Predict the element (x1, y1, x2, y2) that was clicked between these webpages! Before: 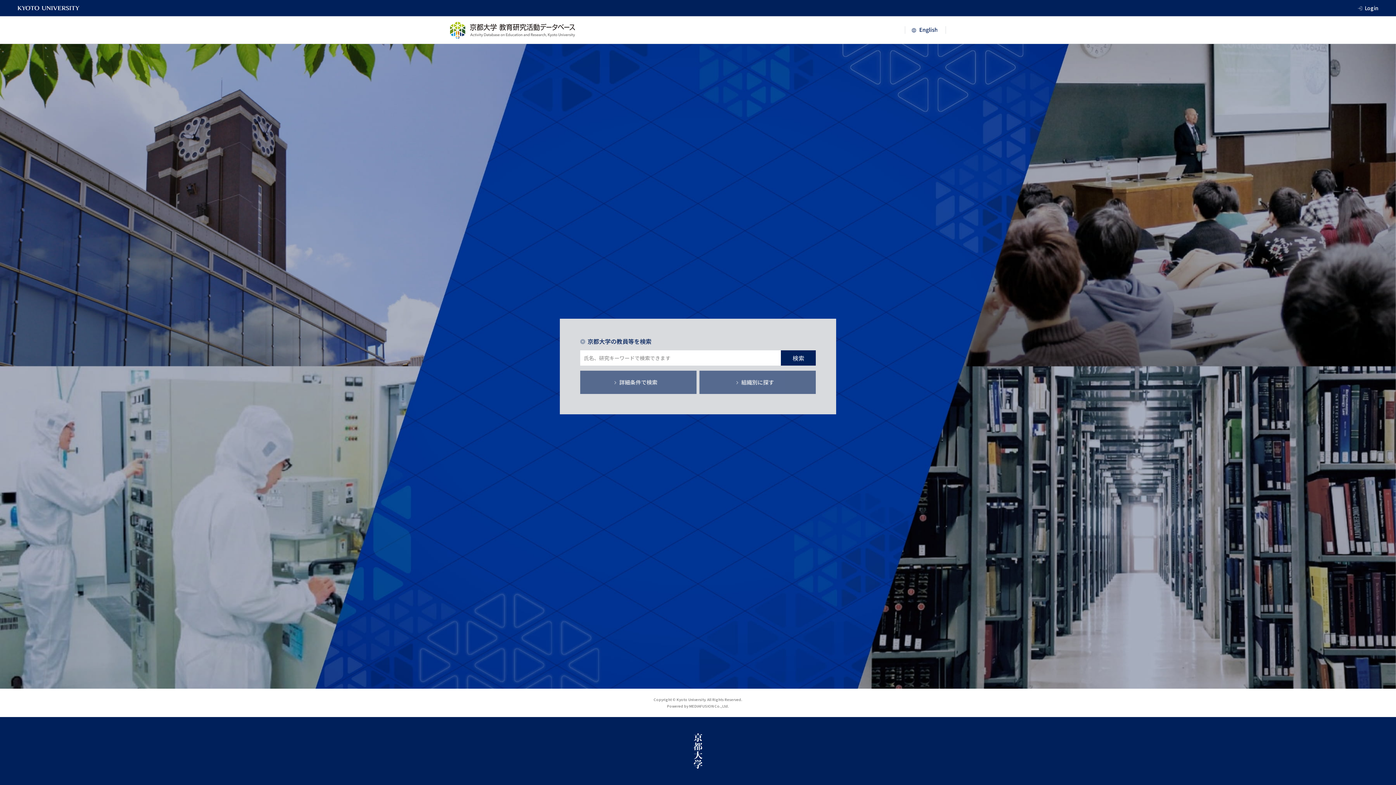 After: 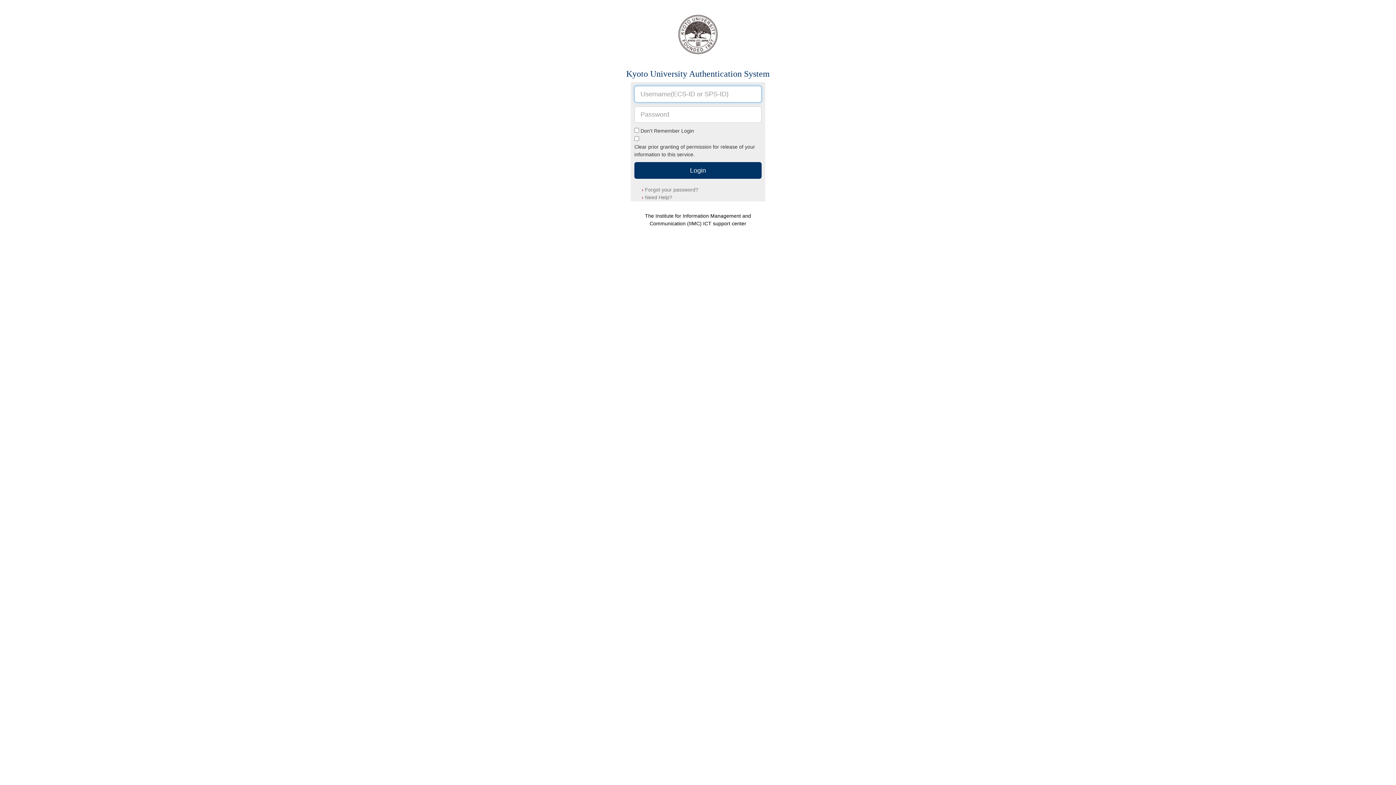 Action: label: Login bbox: (1365, 3, 1378, 12)